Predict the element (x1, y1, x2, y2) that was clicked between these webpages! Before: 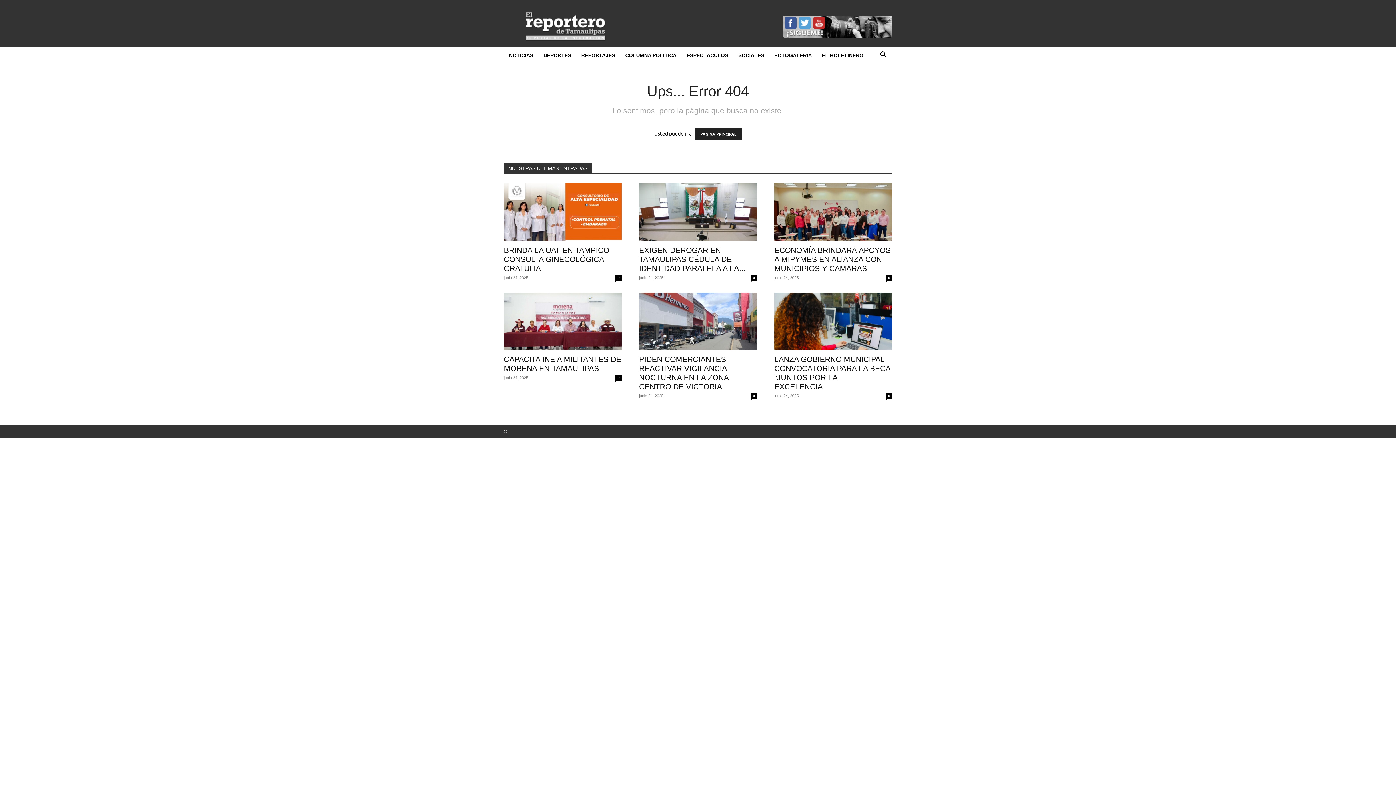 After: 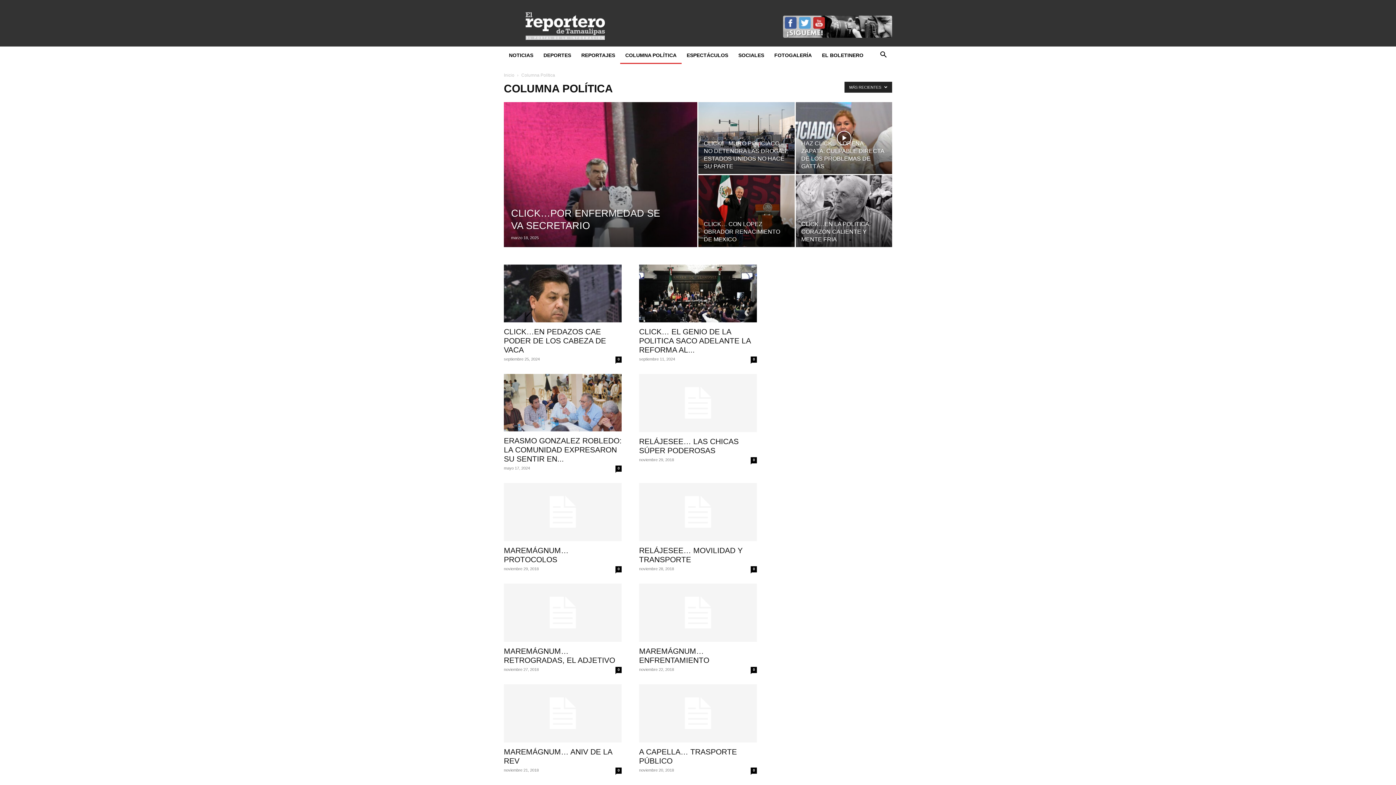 Action: label: COLUMNA POLÍTICA bbox: (620, 46, 681, 64)